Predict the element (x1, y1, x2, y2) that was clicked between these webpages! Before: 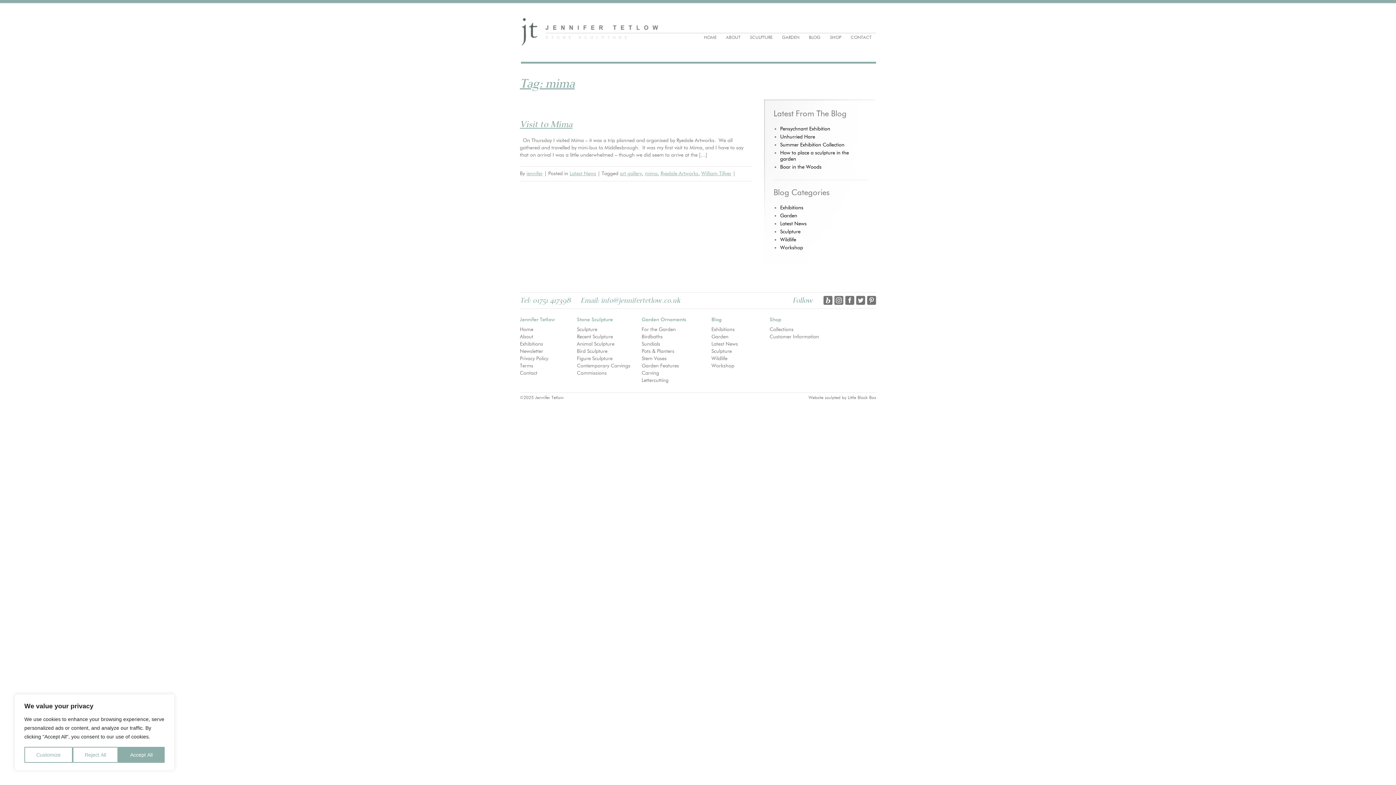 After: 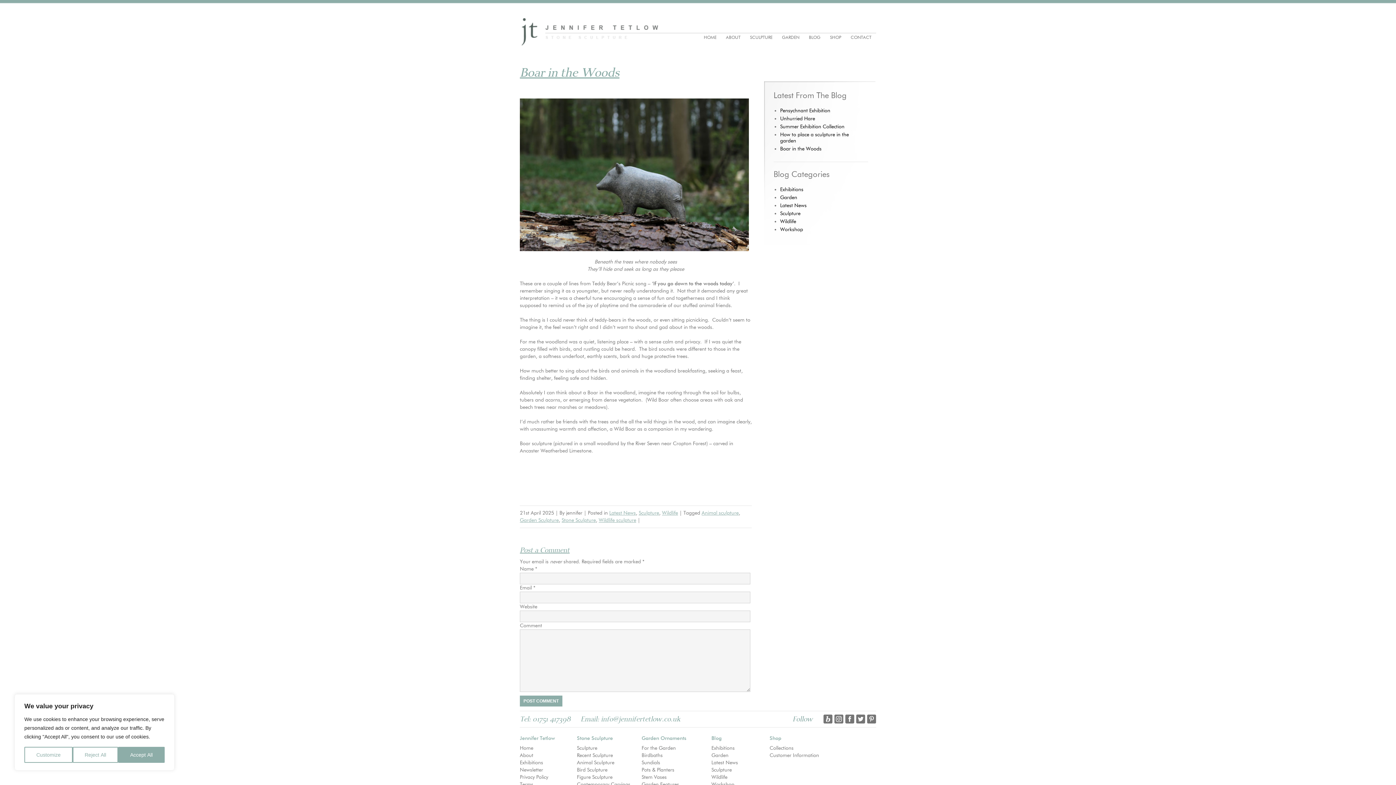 Action: label: Boar in the Woods bbox: (780, 164, 821, 170)